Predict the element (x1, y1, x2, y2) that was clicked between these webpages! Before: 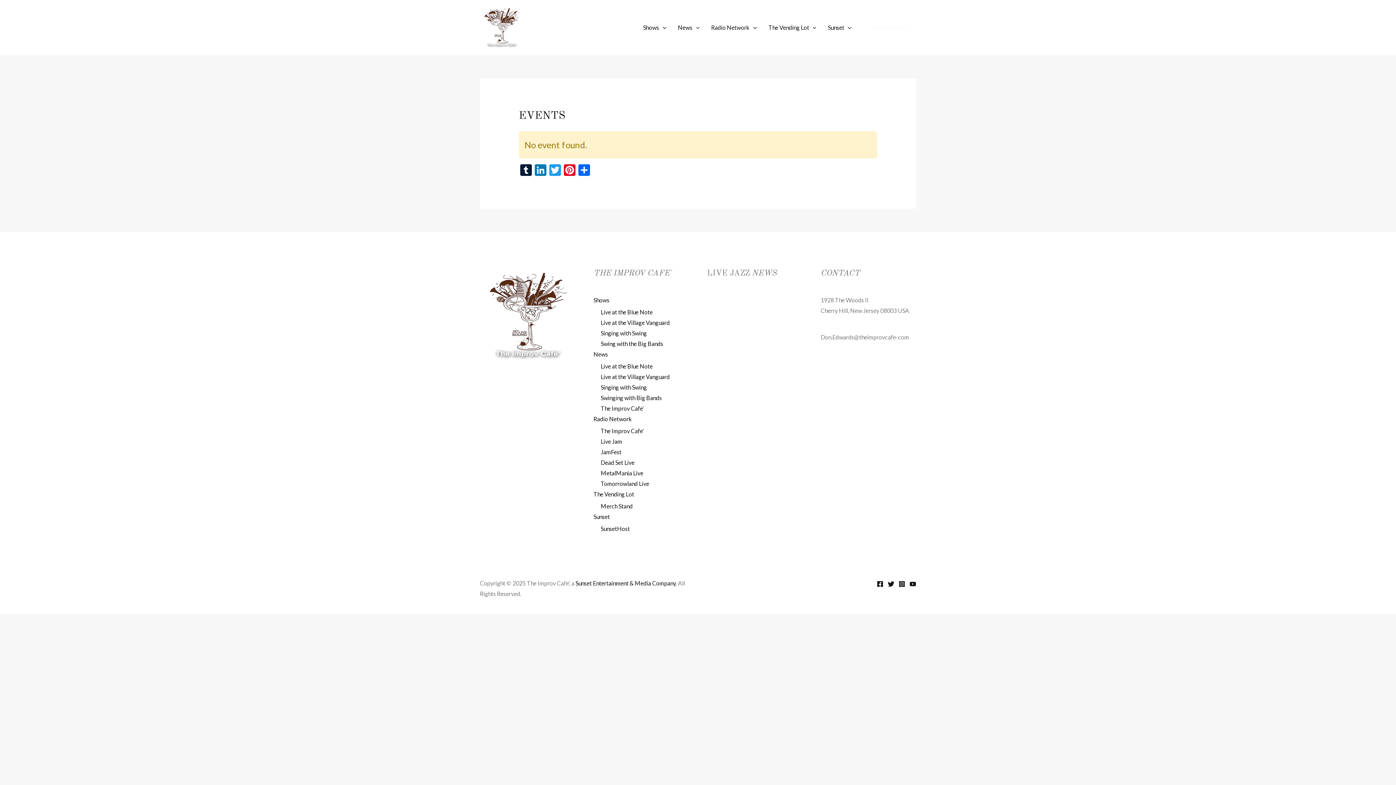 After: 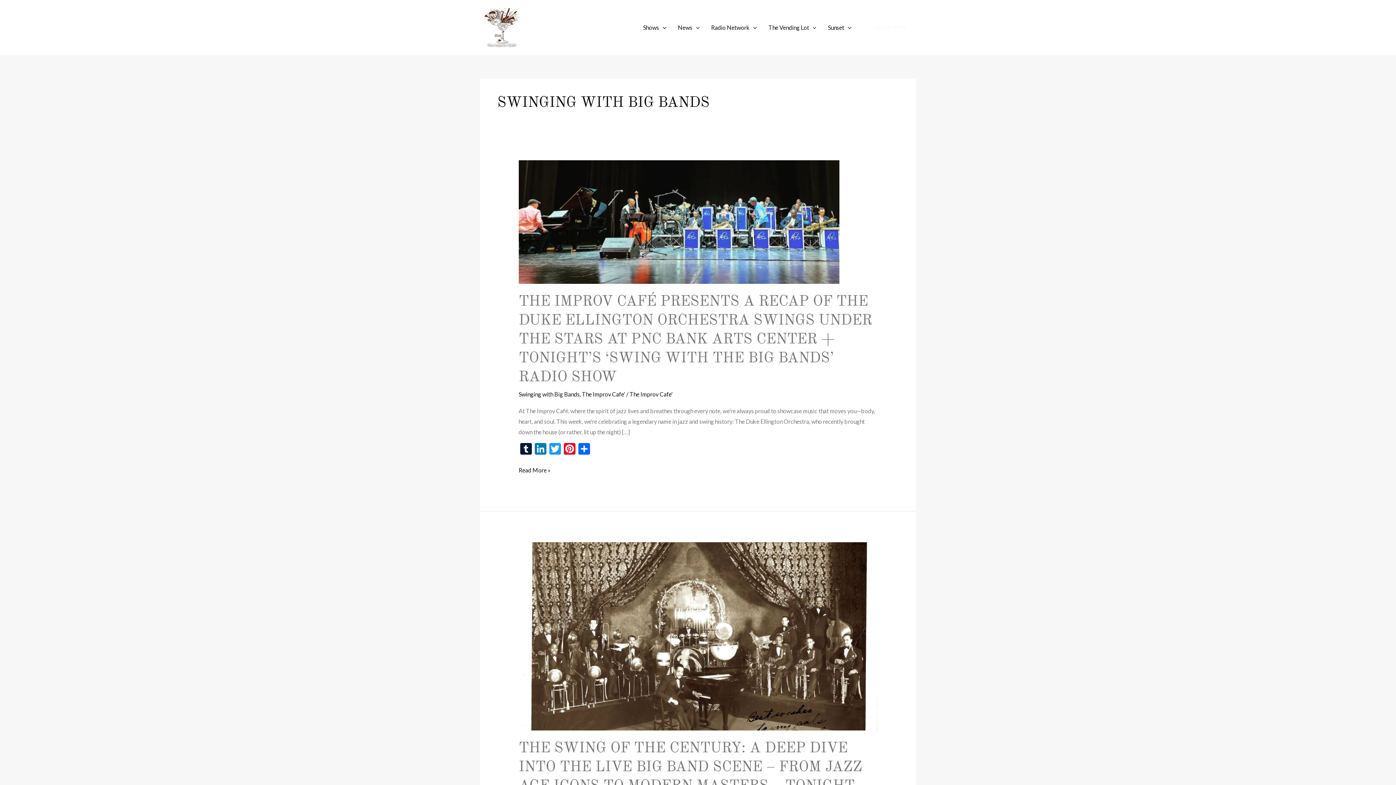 Action: bbox: (600, 394, 662, 401) label: Swinging with Big Bands